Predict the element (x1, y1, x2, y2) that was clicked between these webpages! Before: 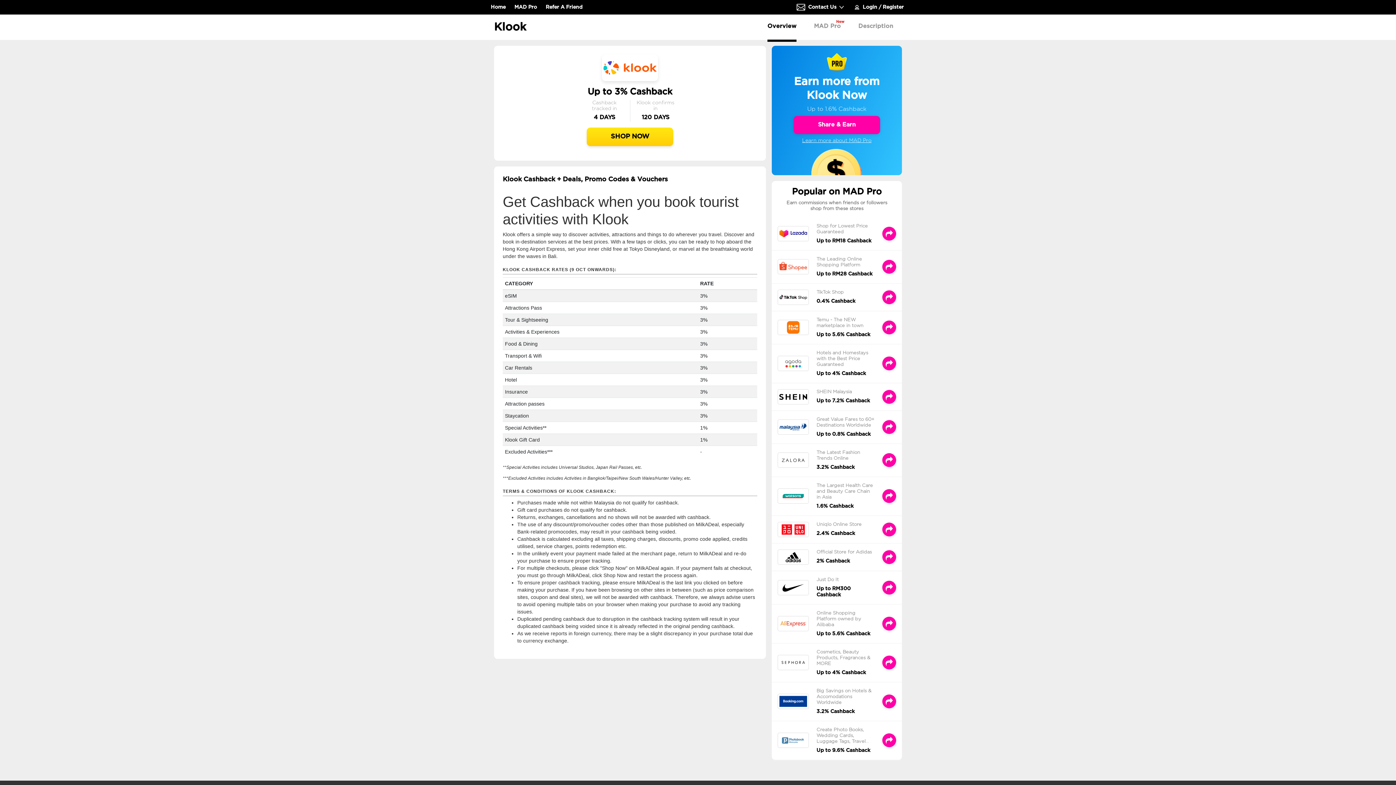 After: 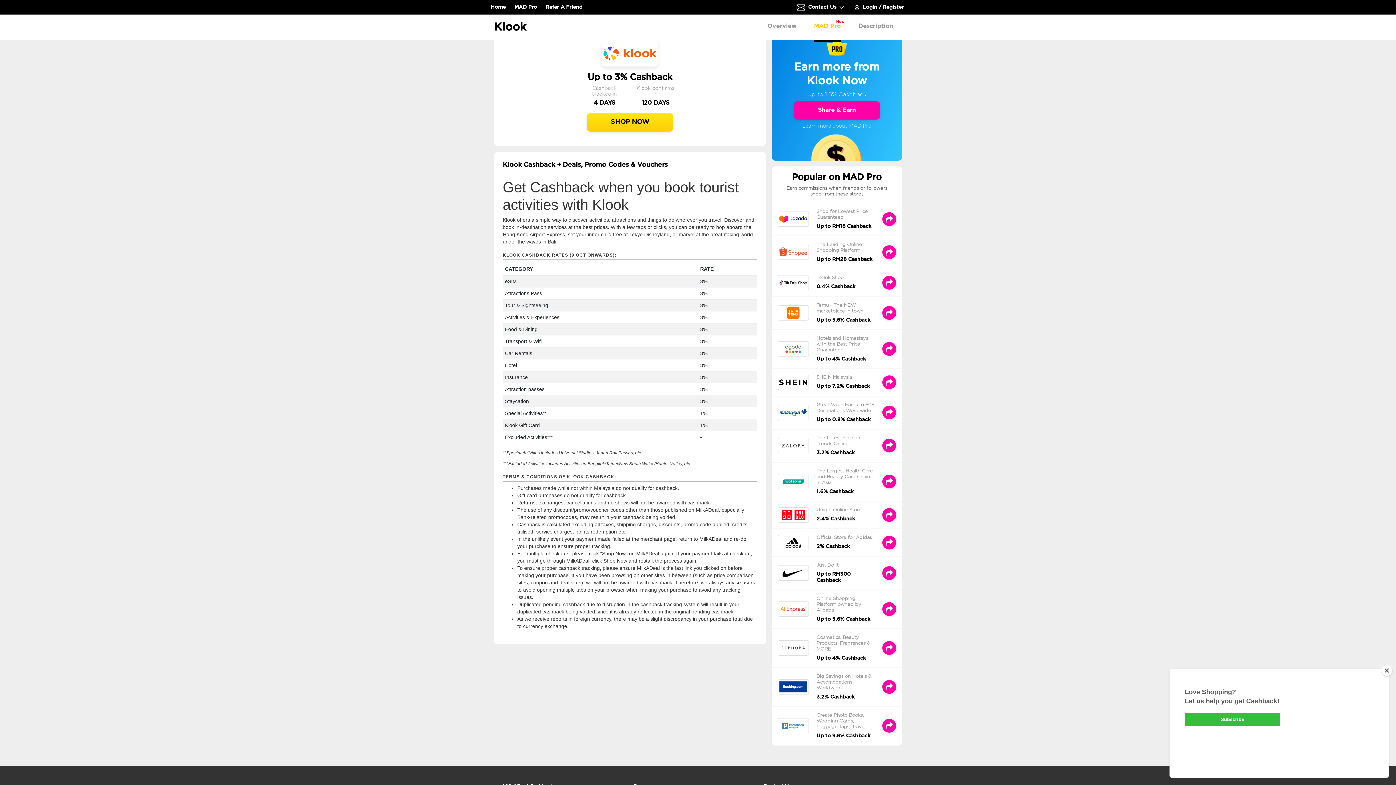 Action: label: MAD Pro
New bbox: (814, 12, 841, 41)